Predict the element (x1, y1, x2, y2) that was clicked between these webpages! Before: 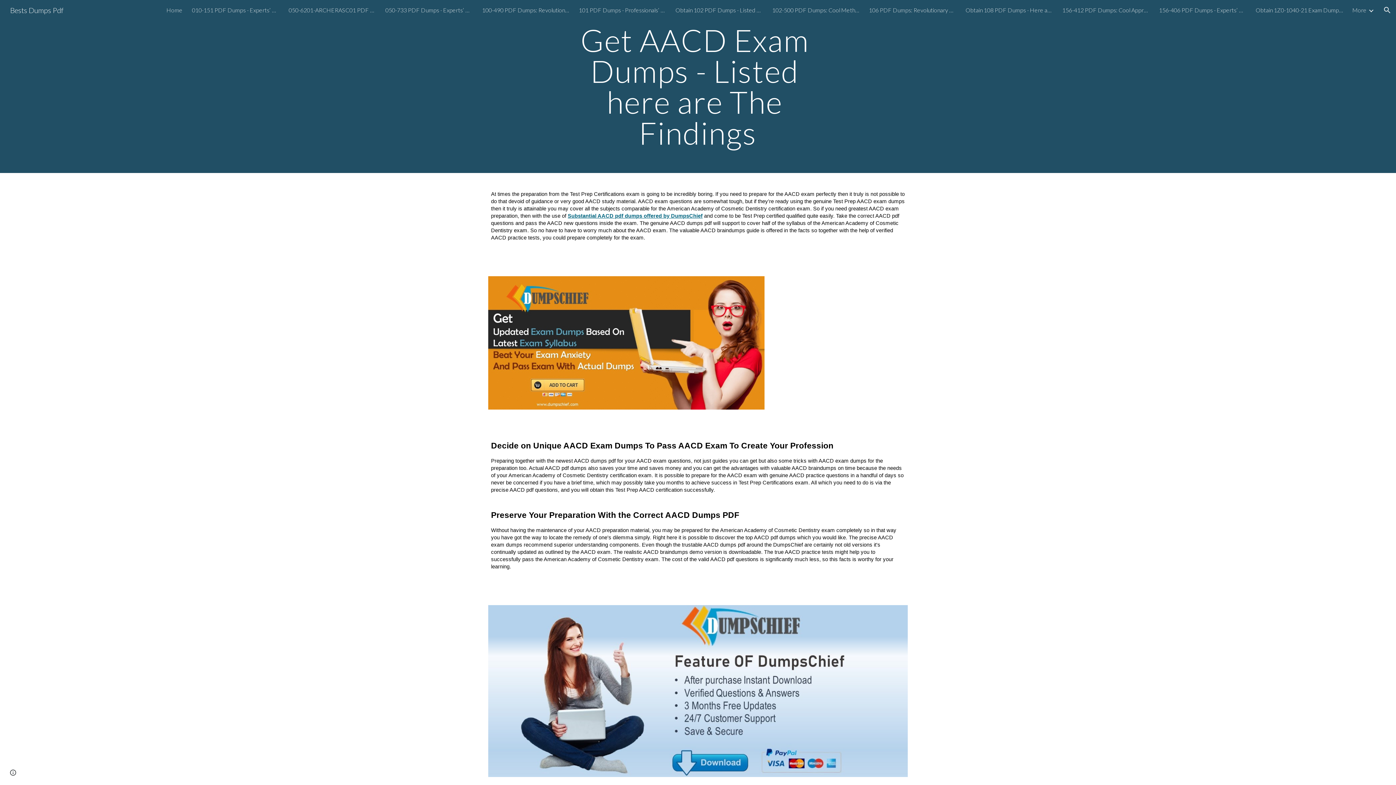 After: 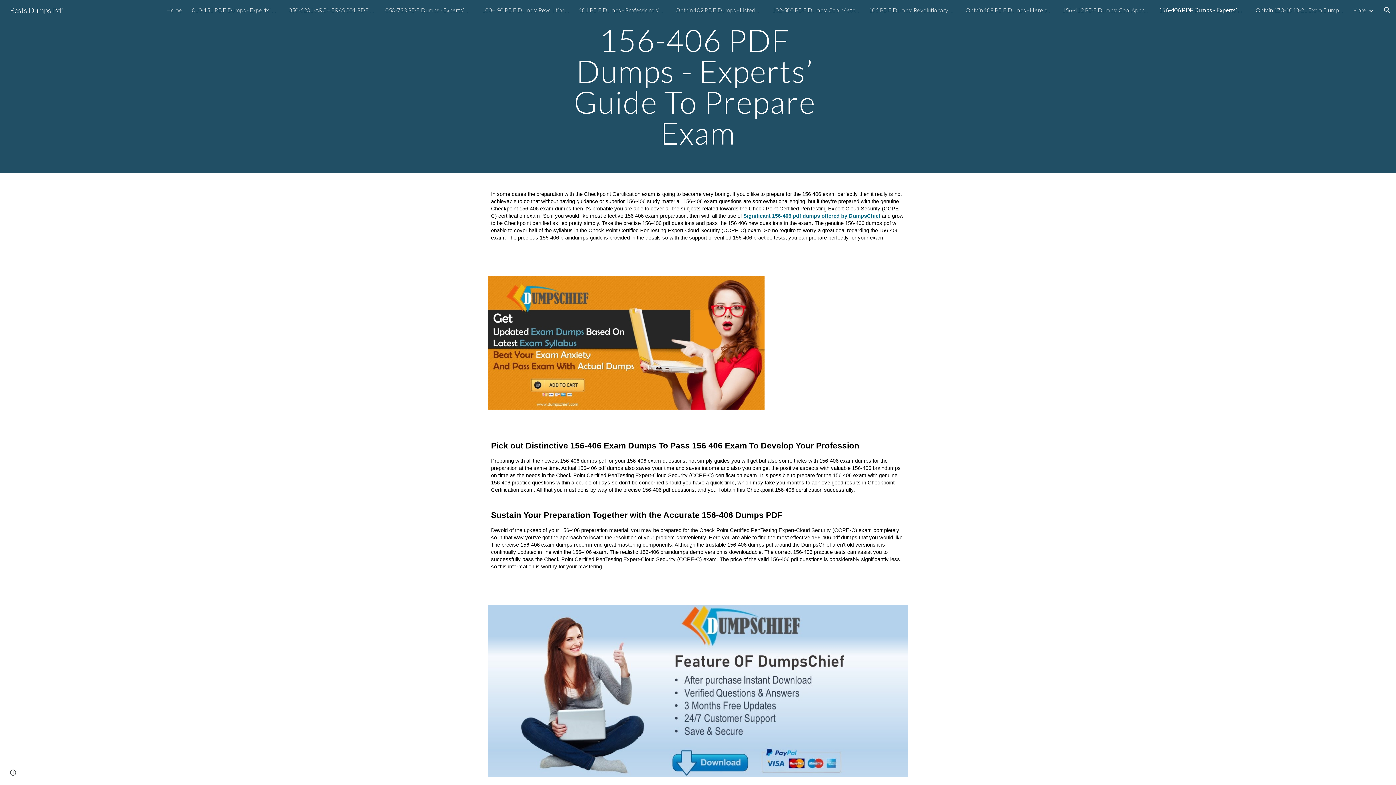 Action: bbox: (1159, 6, 1246, 13) label: 156-406 PDF Dumps - Experts’ Guide To Prepare Exam